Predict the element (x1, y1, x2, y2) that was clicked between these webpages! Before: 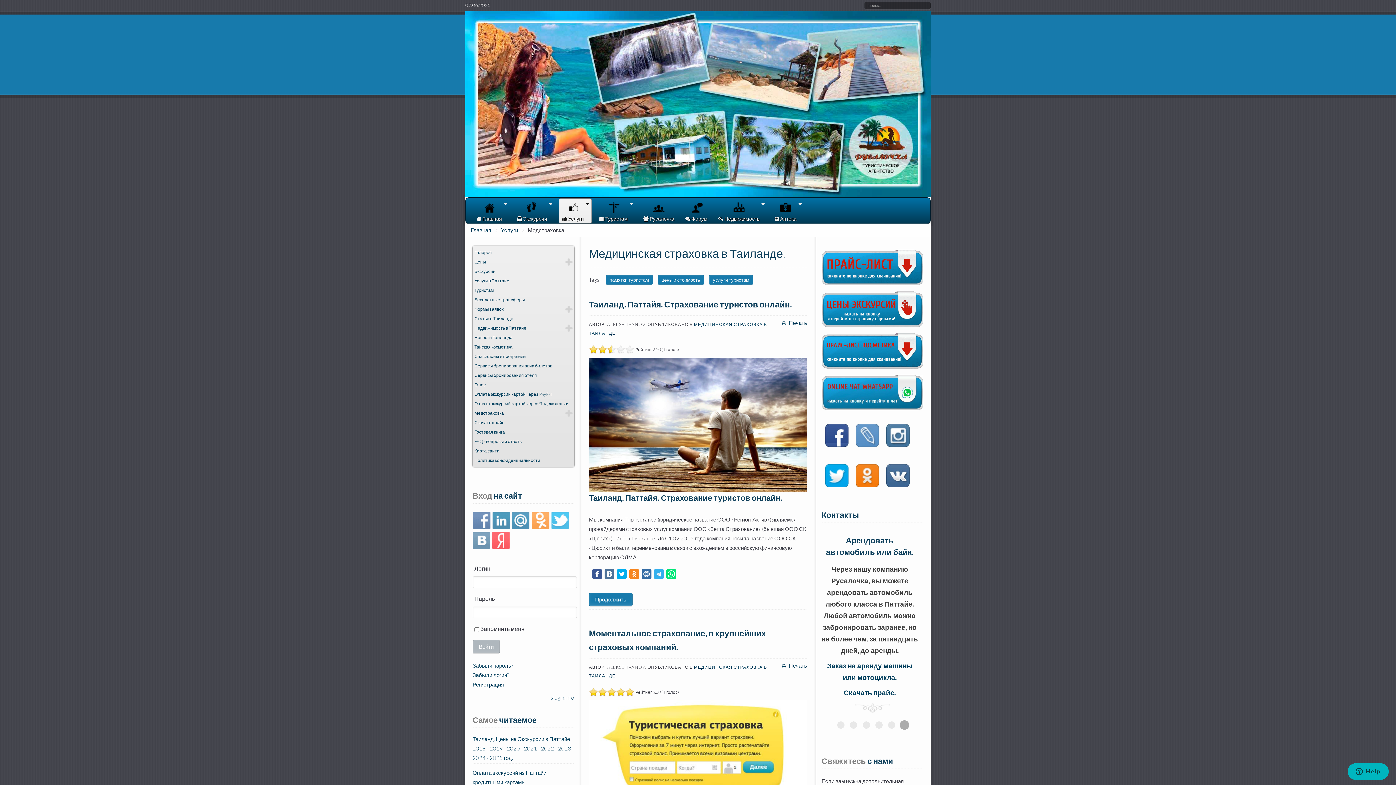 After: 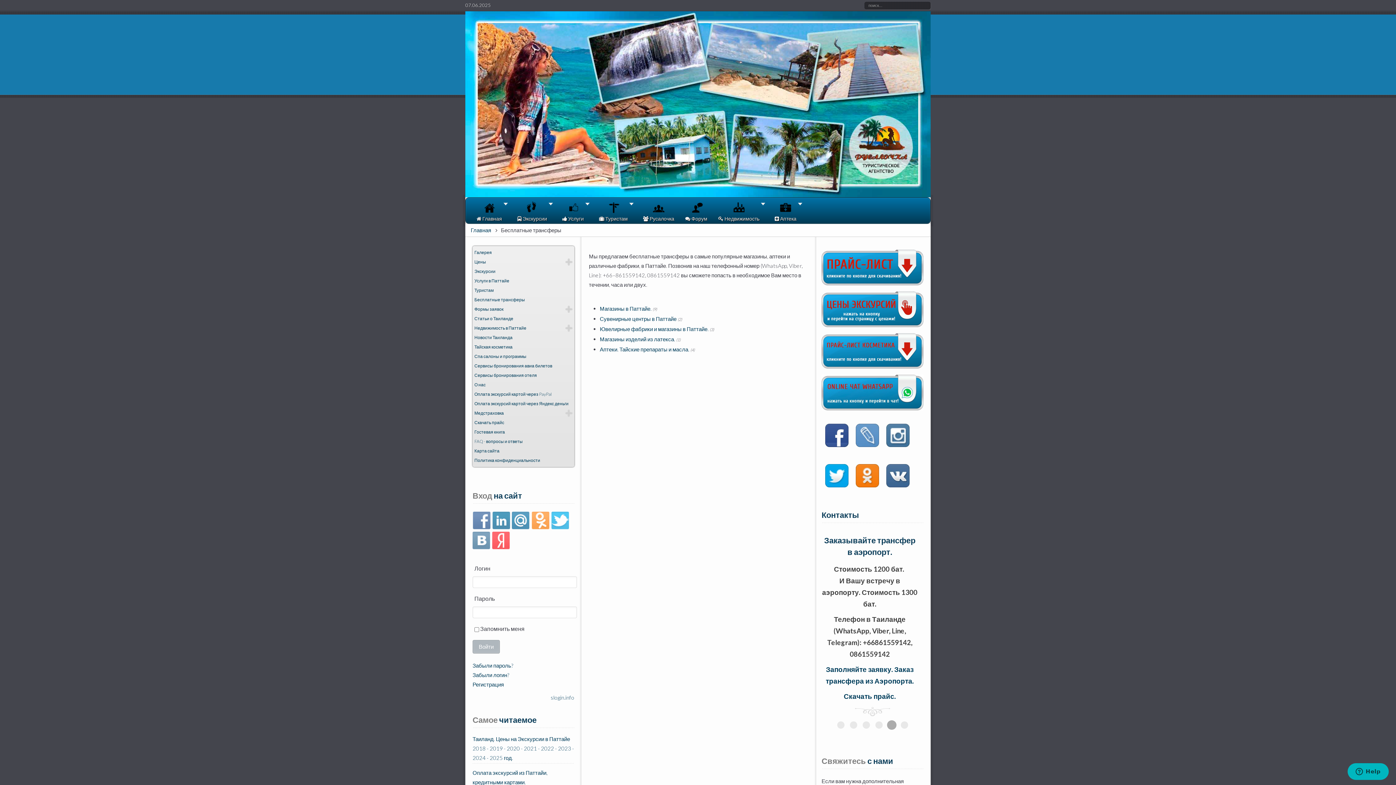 Action: bbox: (474, 295, 572, 304) label: Бесплатные трансферы